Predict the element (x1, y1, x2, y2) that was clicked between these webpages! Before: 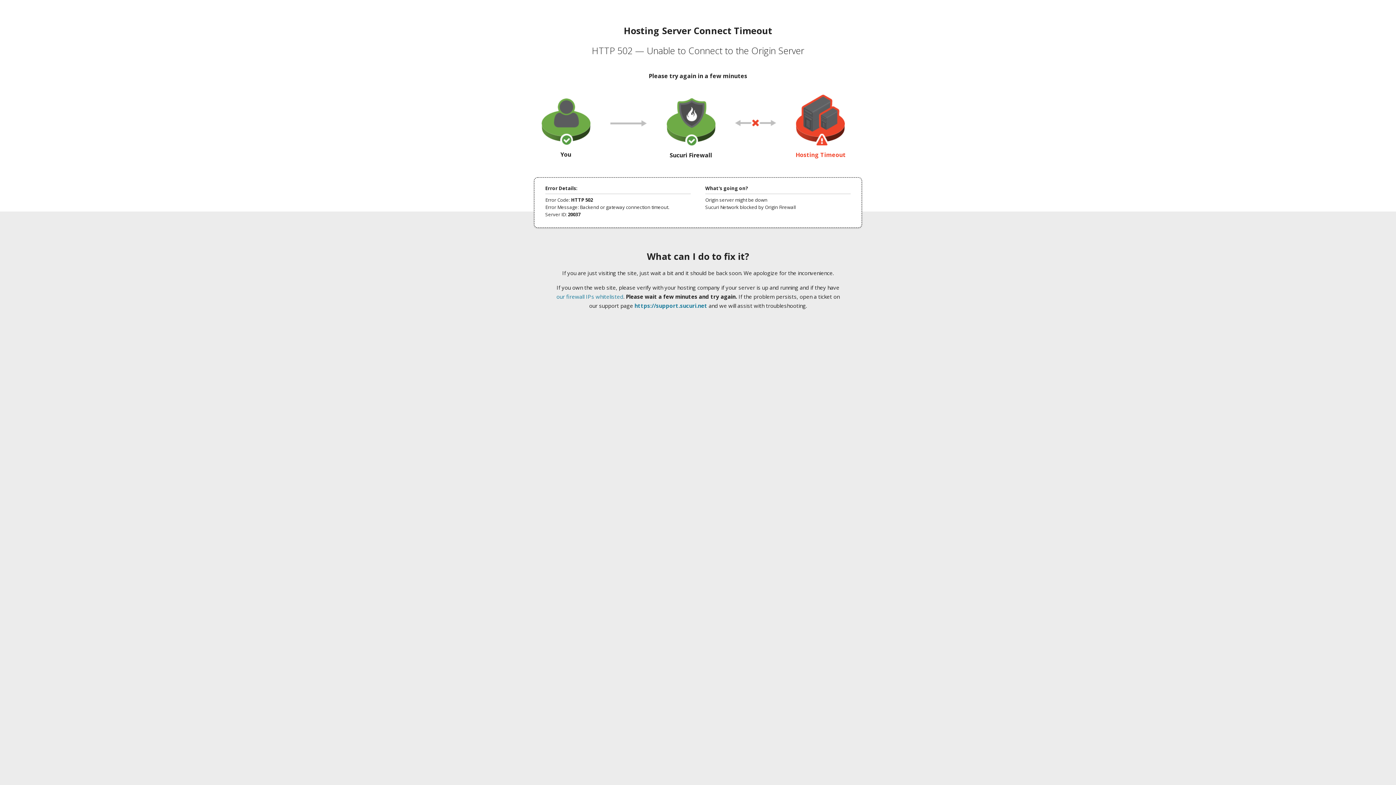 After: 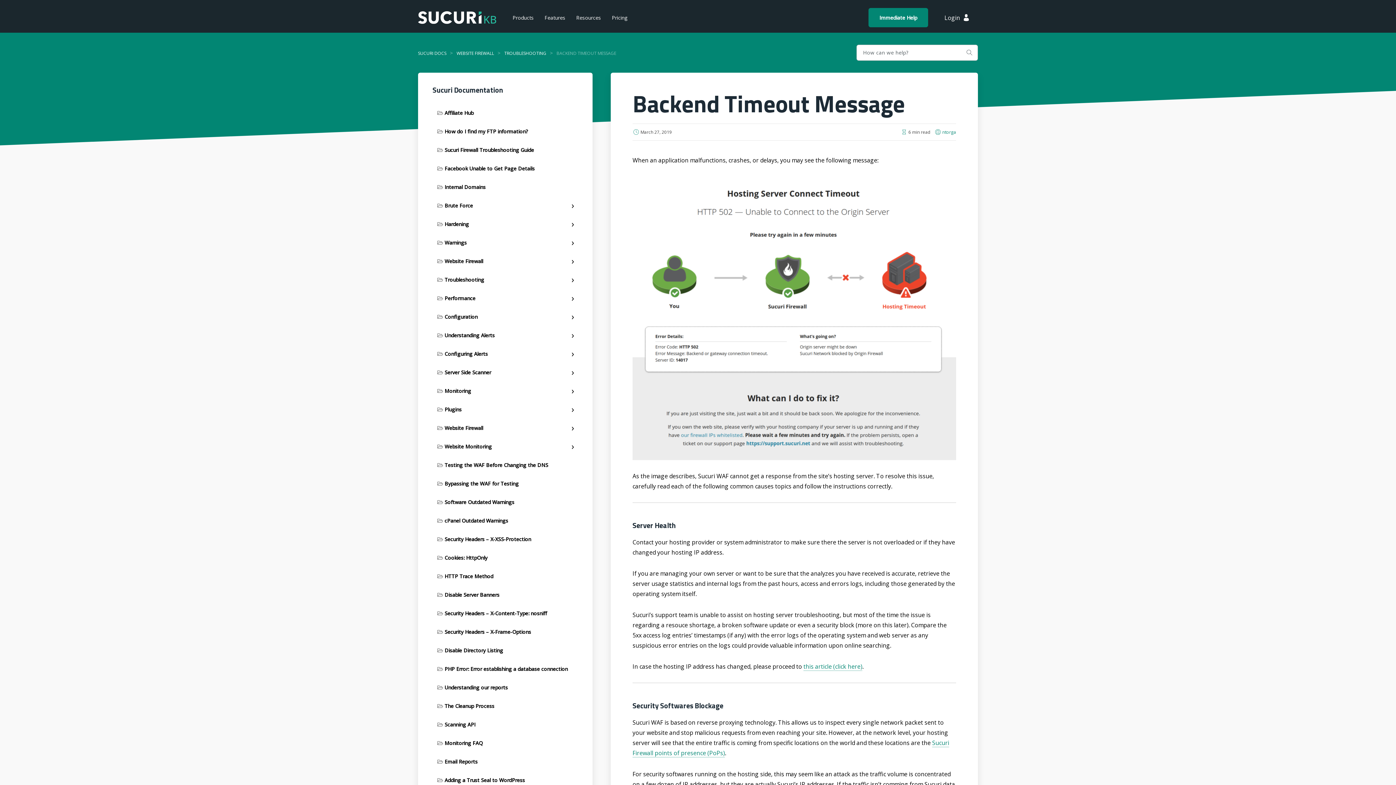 Action: label: our firewall IPs whitelisted bbox: (556, 293, 623, 300)